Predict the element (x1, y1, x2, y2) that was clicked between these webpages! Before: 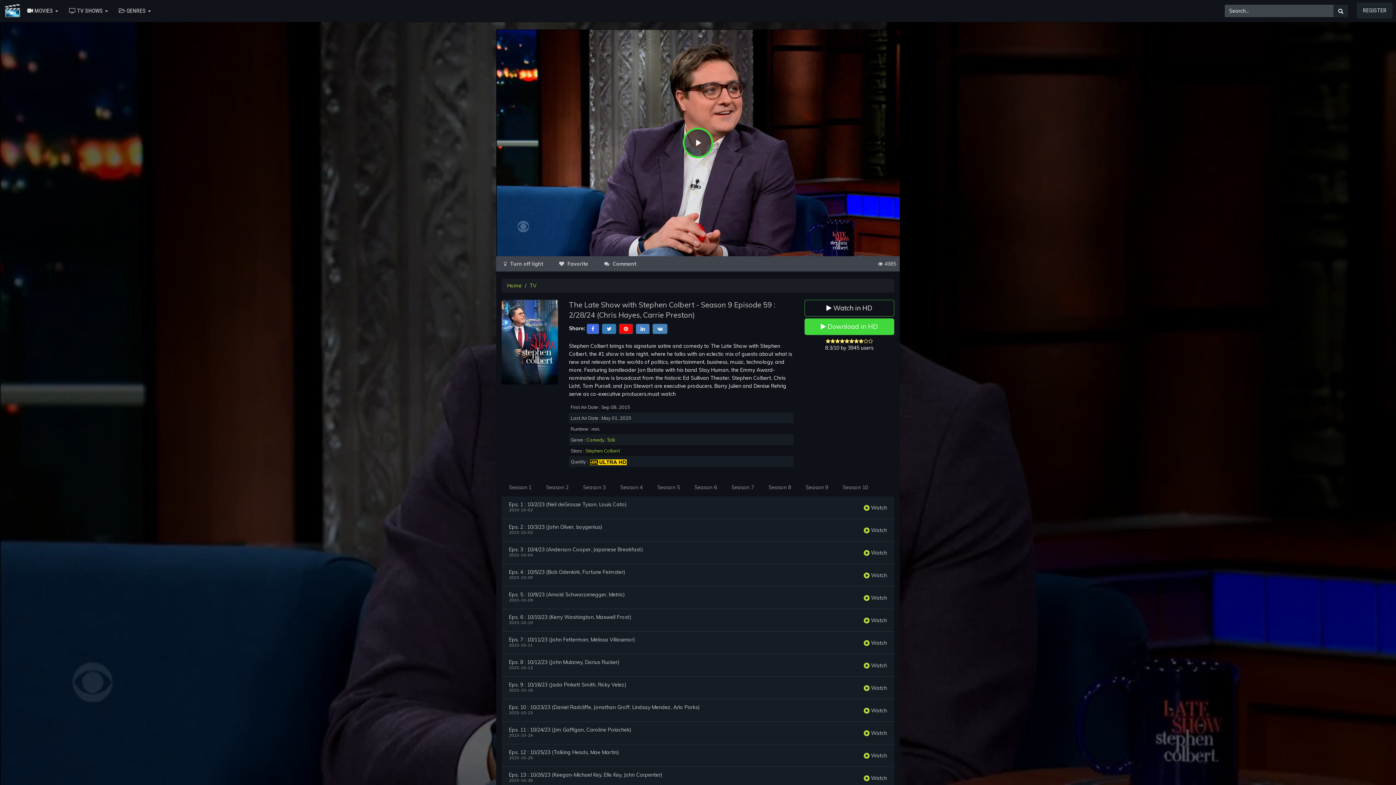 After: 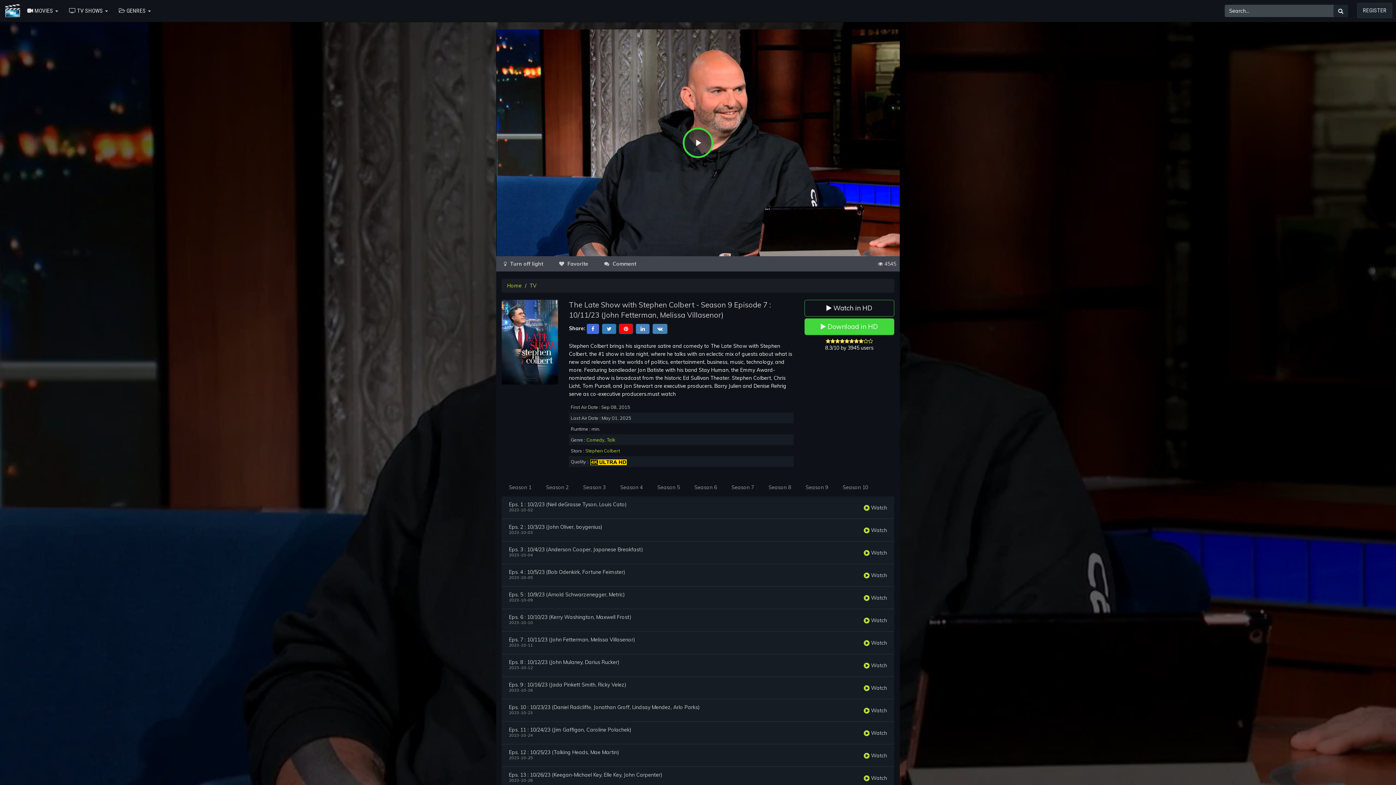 Action: bbox: (864, 639, 887, 646) label:  Watch